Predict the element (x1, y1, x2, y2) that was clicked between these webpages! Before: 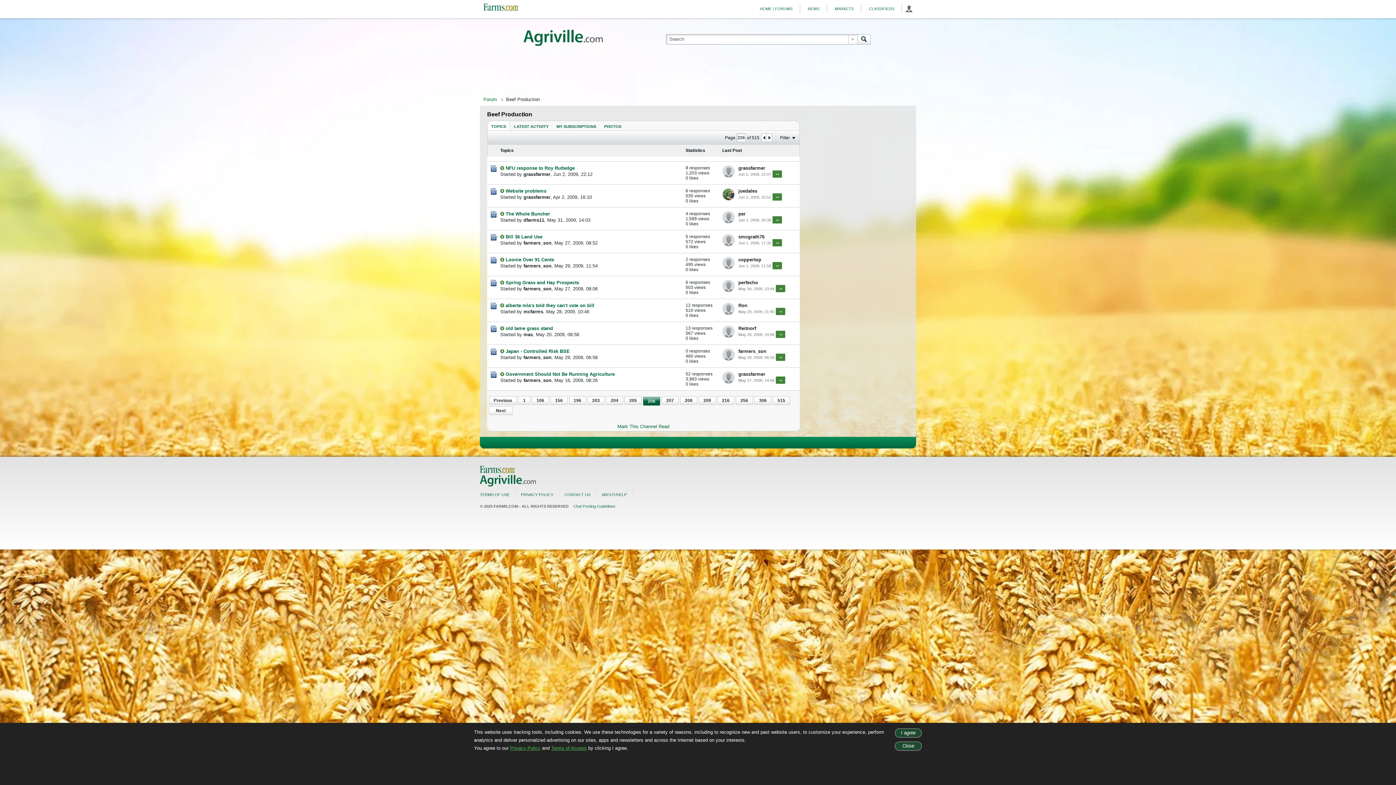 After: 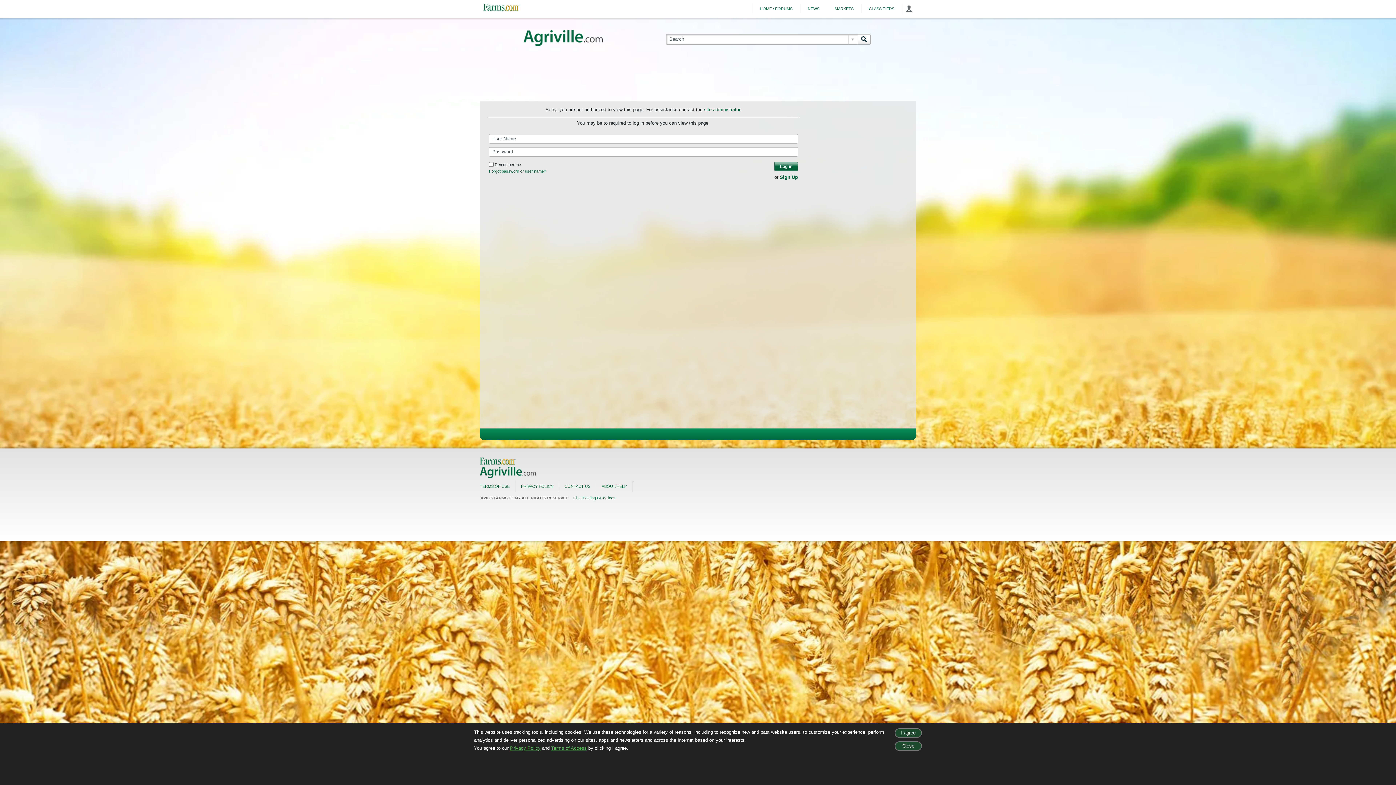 Action: bbox: (523, 286, 551, 291) label: farmers_son